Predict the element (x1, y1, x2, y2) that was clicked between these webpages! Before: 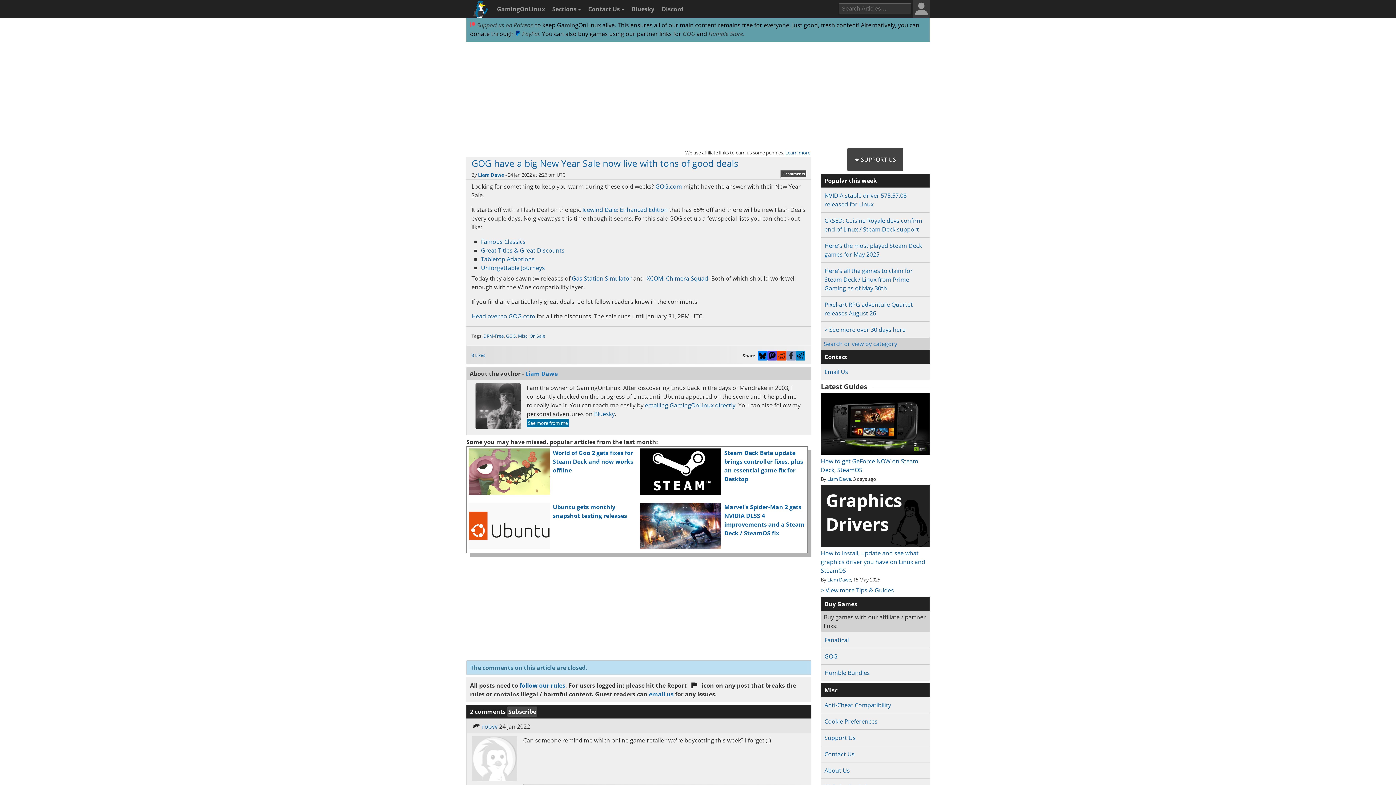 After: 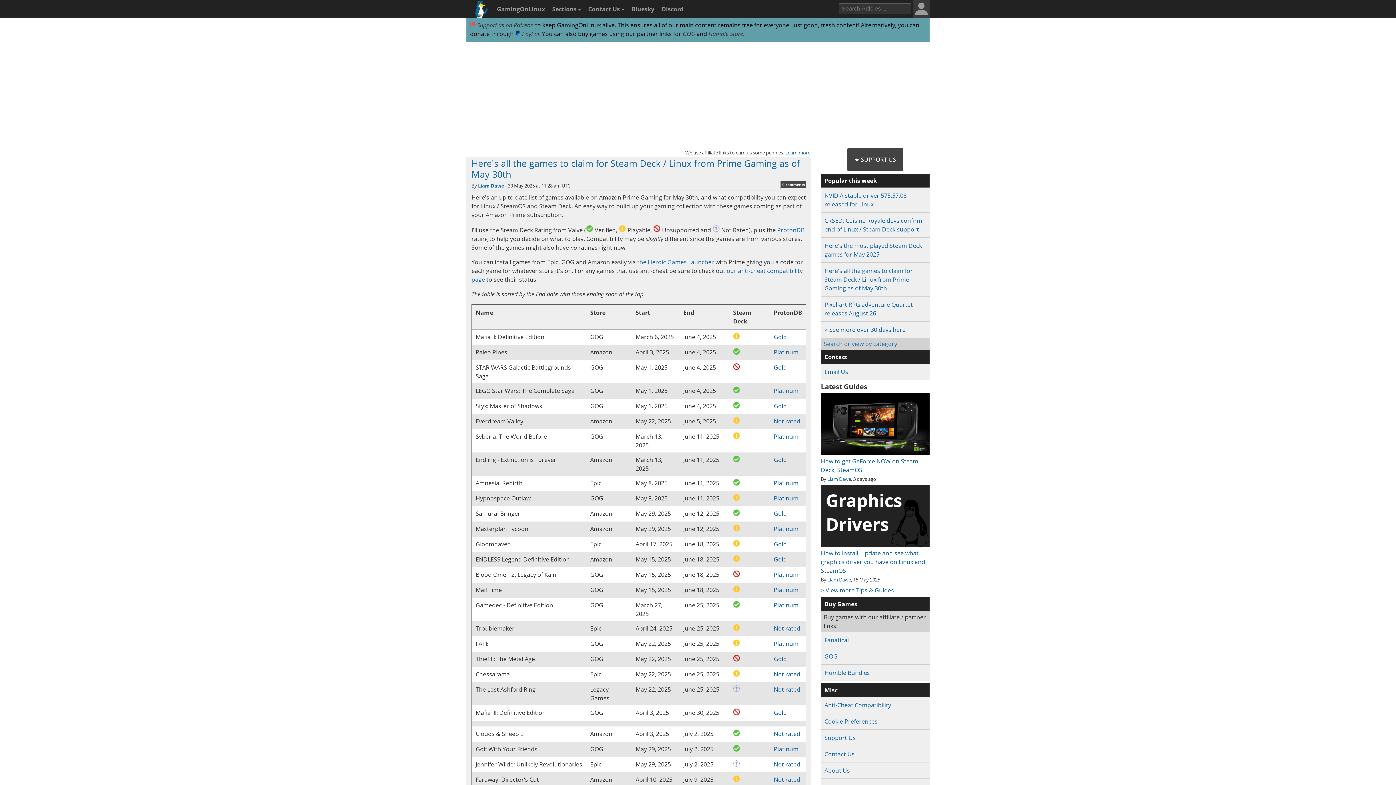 Action: label: Here's all the games to claim for Steam Deck / Linux from Prime Gaming as of May 30th bbox: (824, 266, 913, 292)